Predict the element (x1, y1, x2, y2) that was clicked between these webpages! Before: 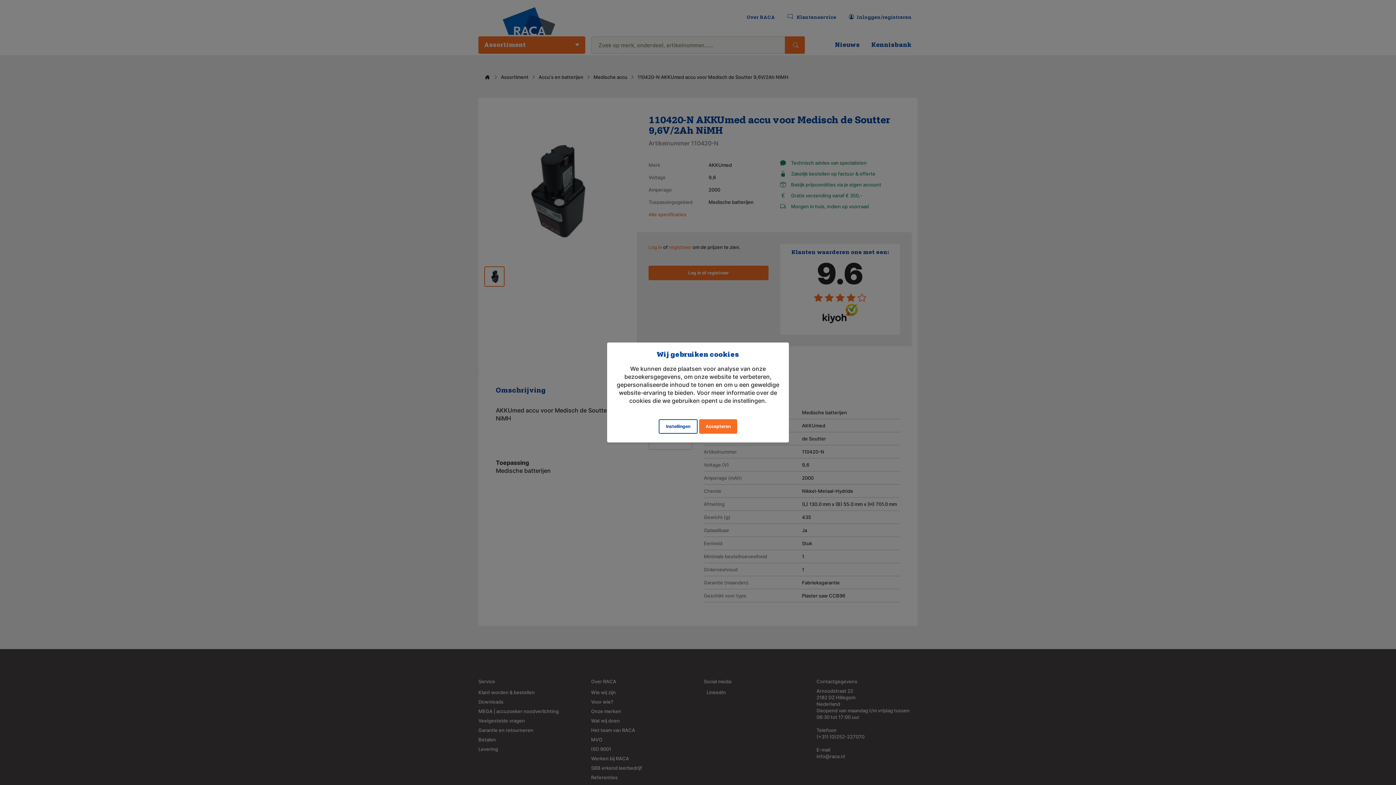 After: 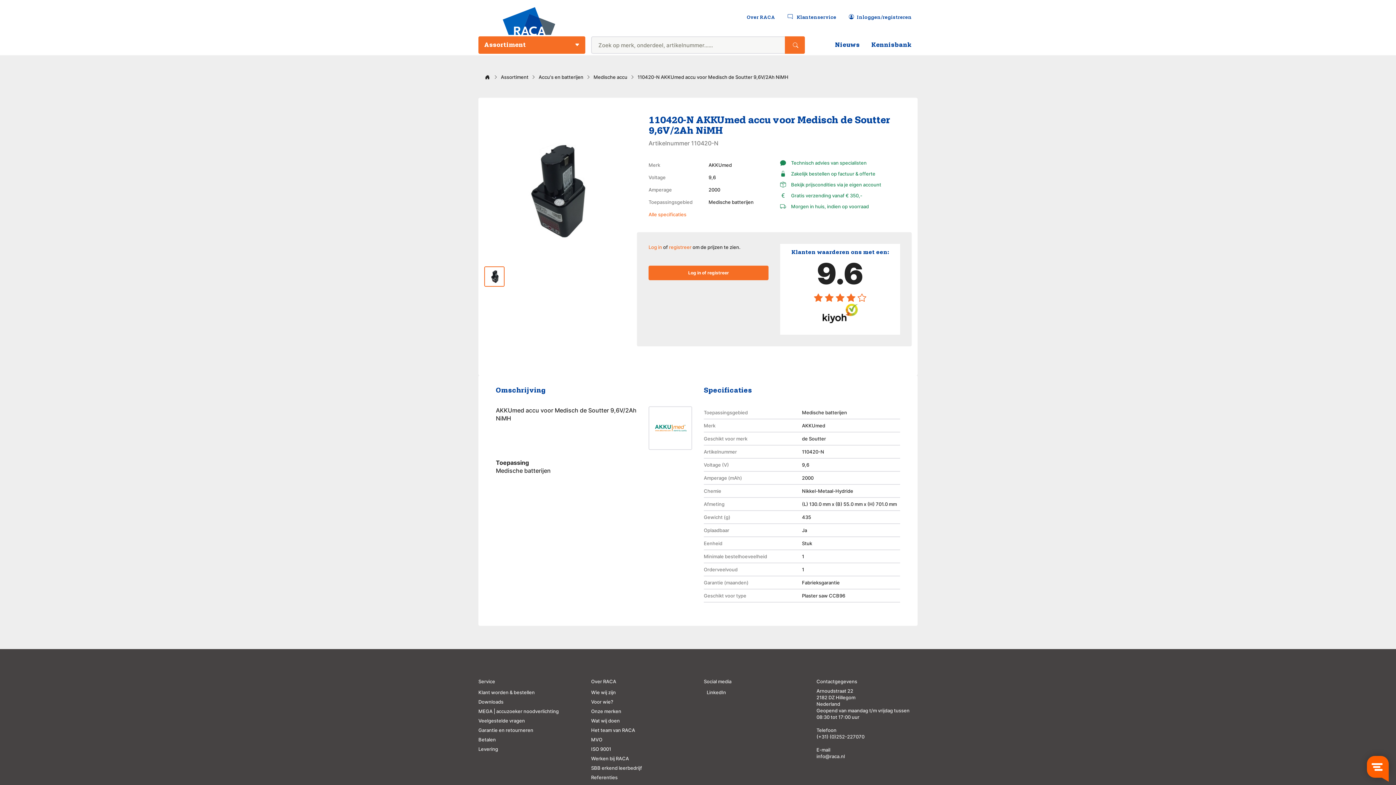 Action: bbox: (699, 419, 737, 434) label: Accepteren